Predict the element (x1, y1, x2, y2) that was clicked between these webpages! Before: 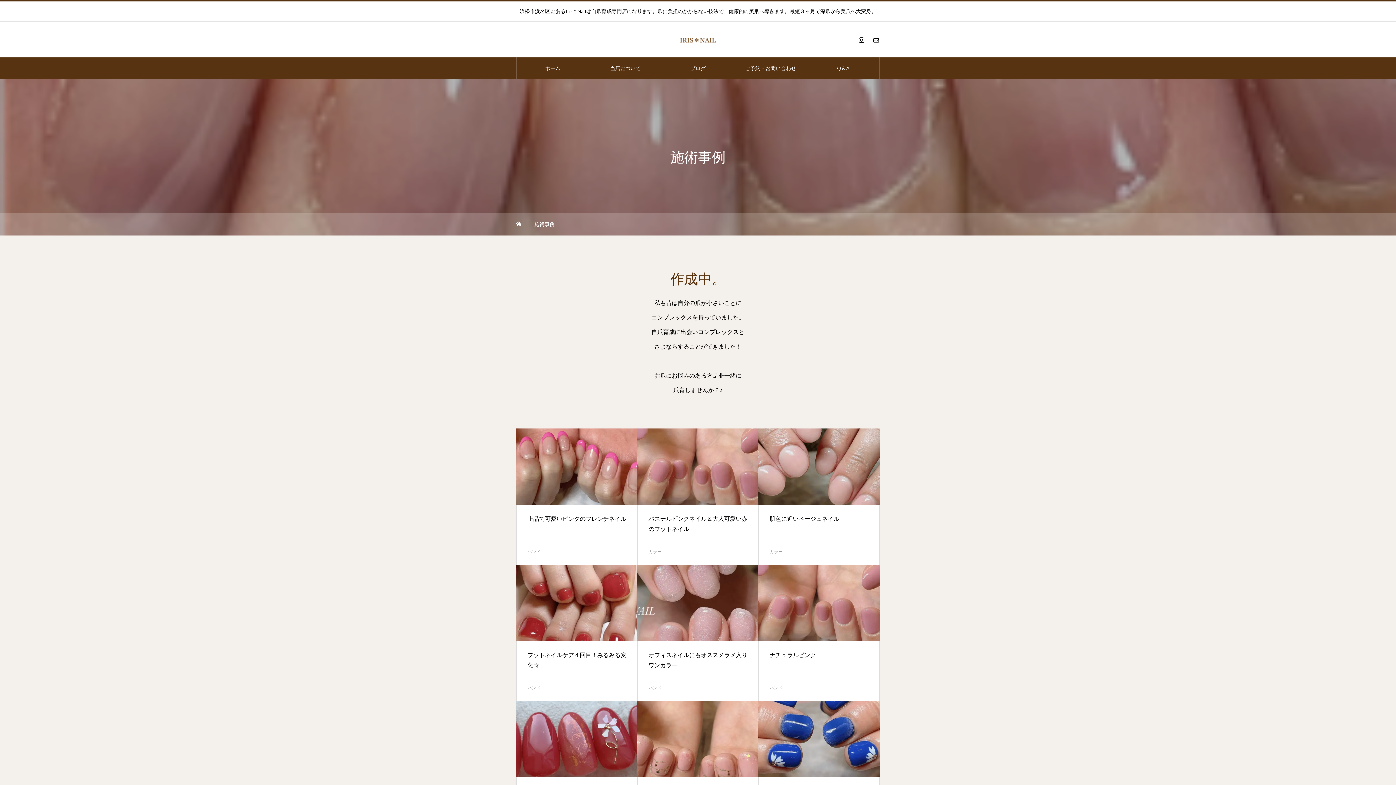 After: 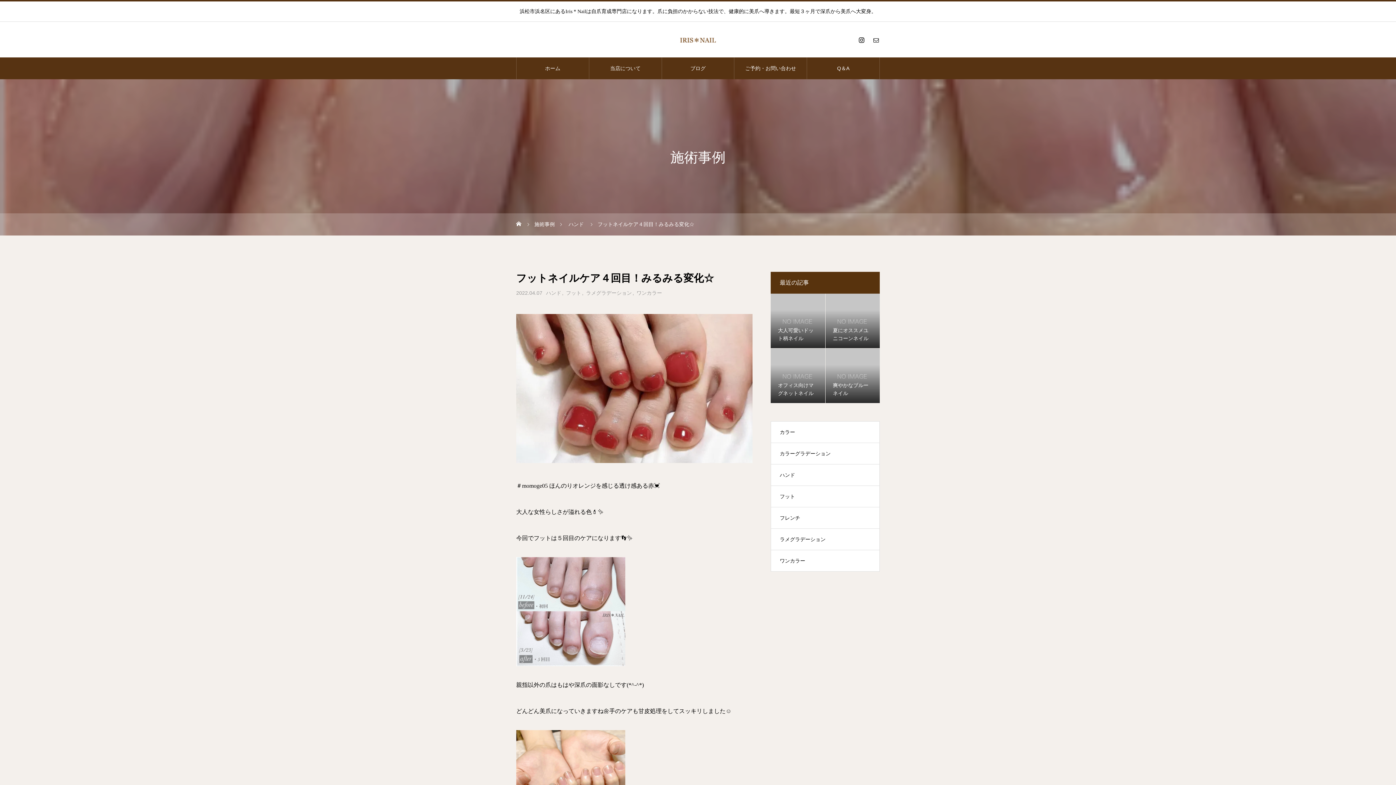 Action: bbox: (527, 650, 626, 670) label: フットネイルケア４回目！みるみる変化☆